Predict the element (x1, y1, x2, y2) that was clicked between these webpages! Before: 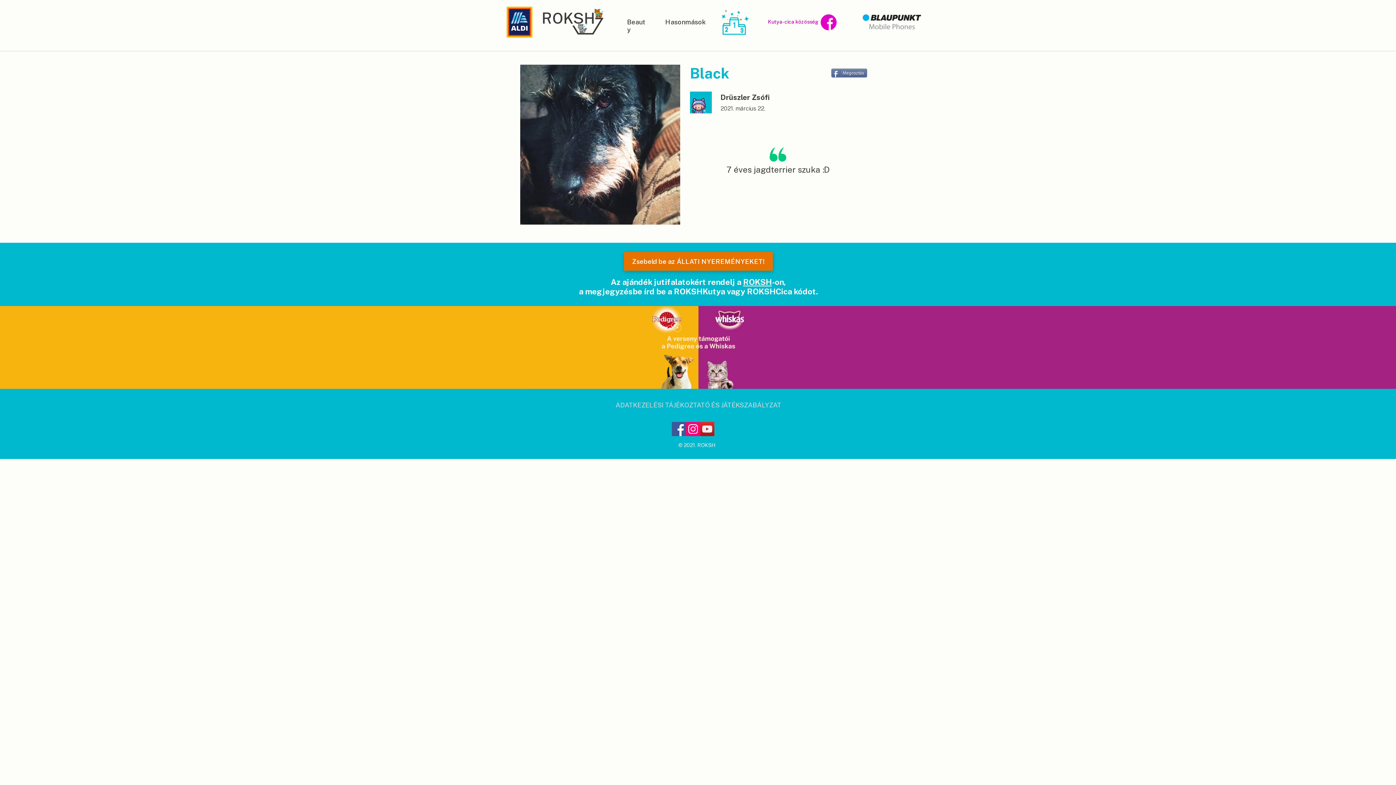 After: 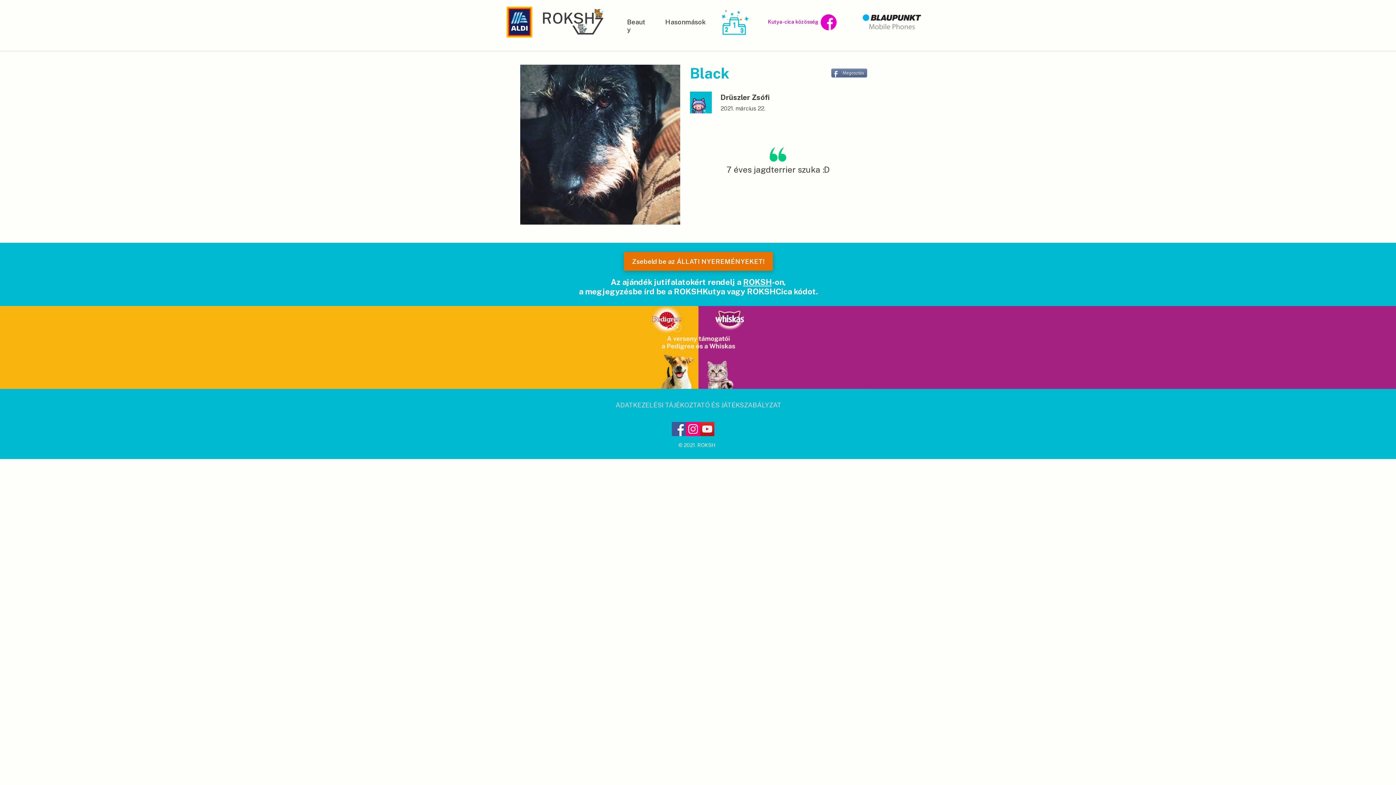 Action: label: ROKSH bbox: (743, 277, 772, 286)